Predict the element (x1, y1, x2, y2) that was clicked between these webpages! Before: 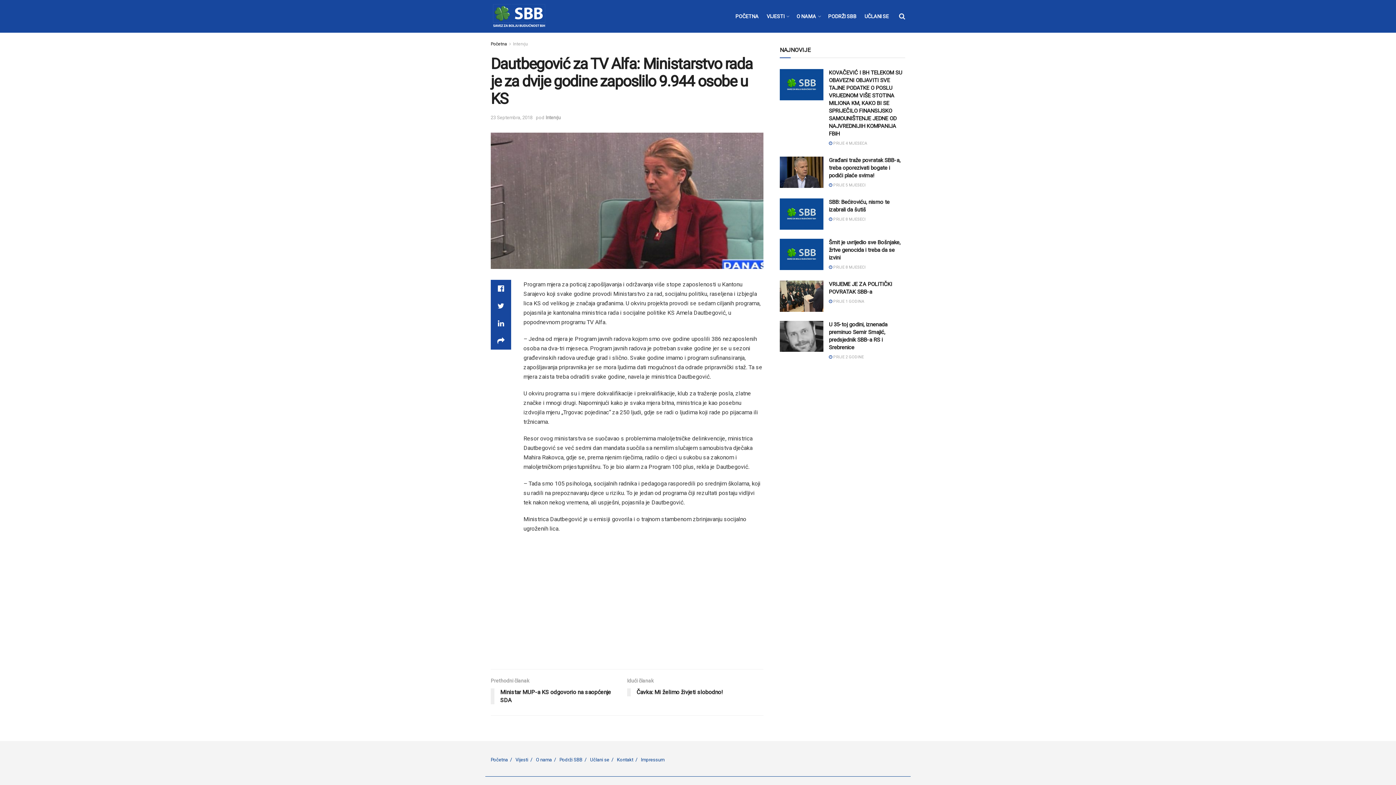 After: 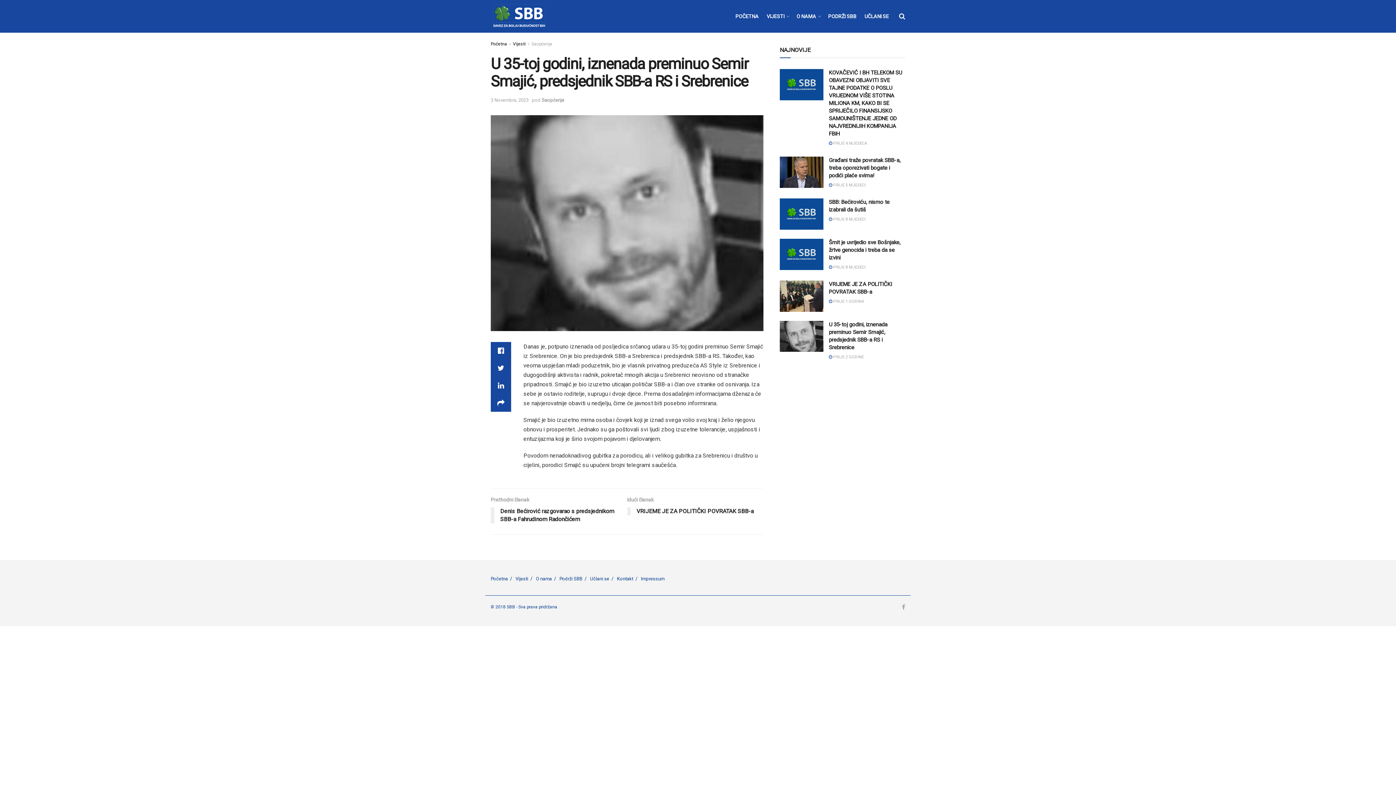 Action: bbox: (780, 320, 823, 352)